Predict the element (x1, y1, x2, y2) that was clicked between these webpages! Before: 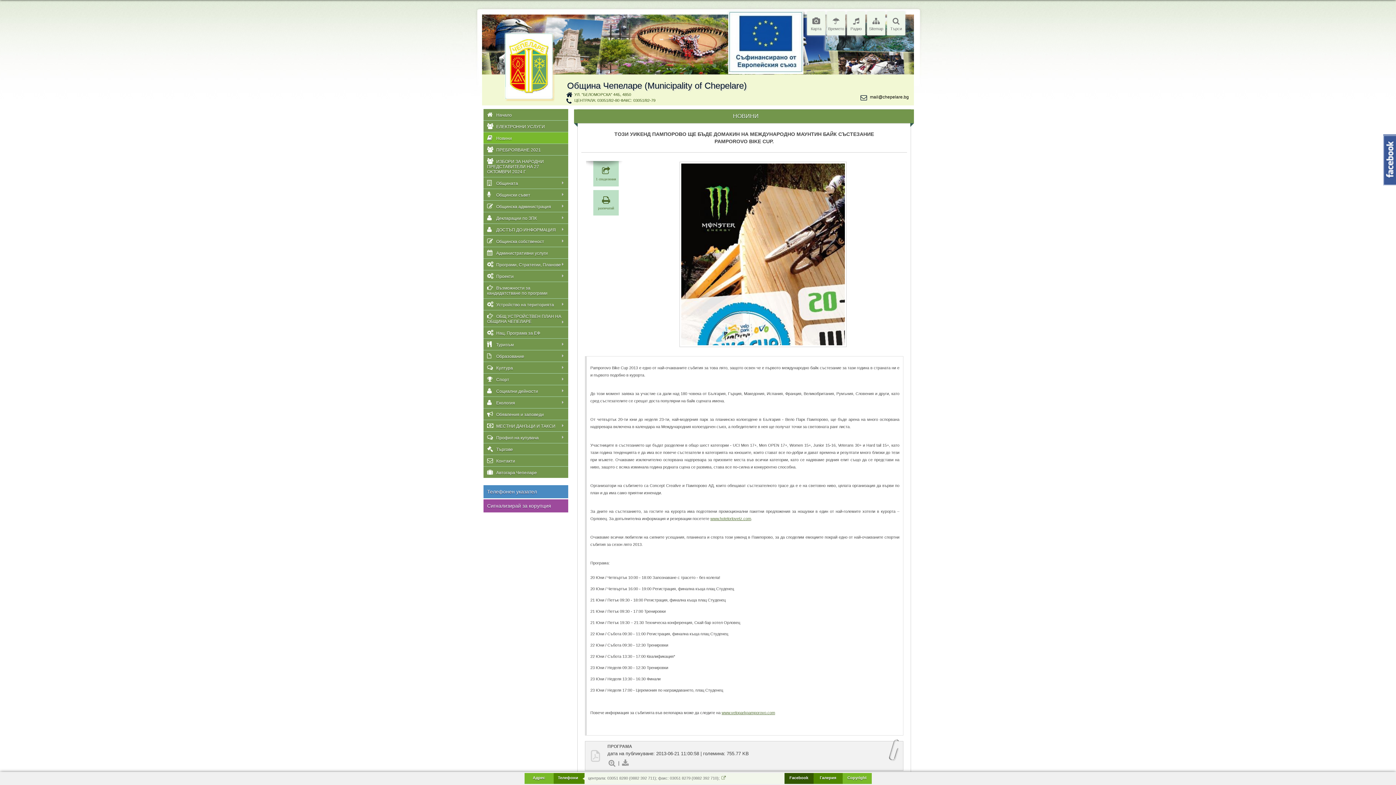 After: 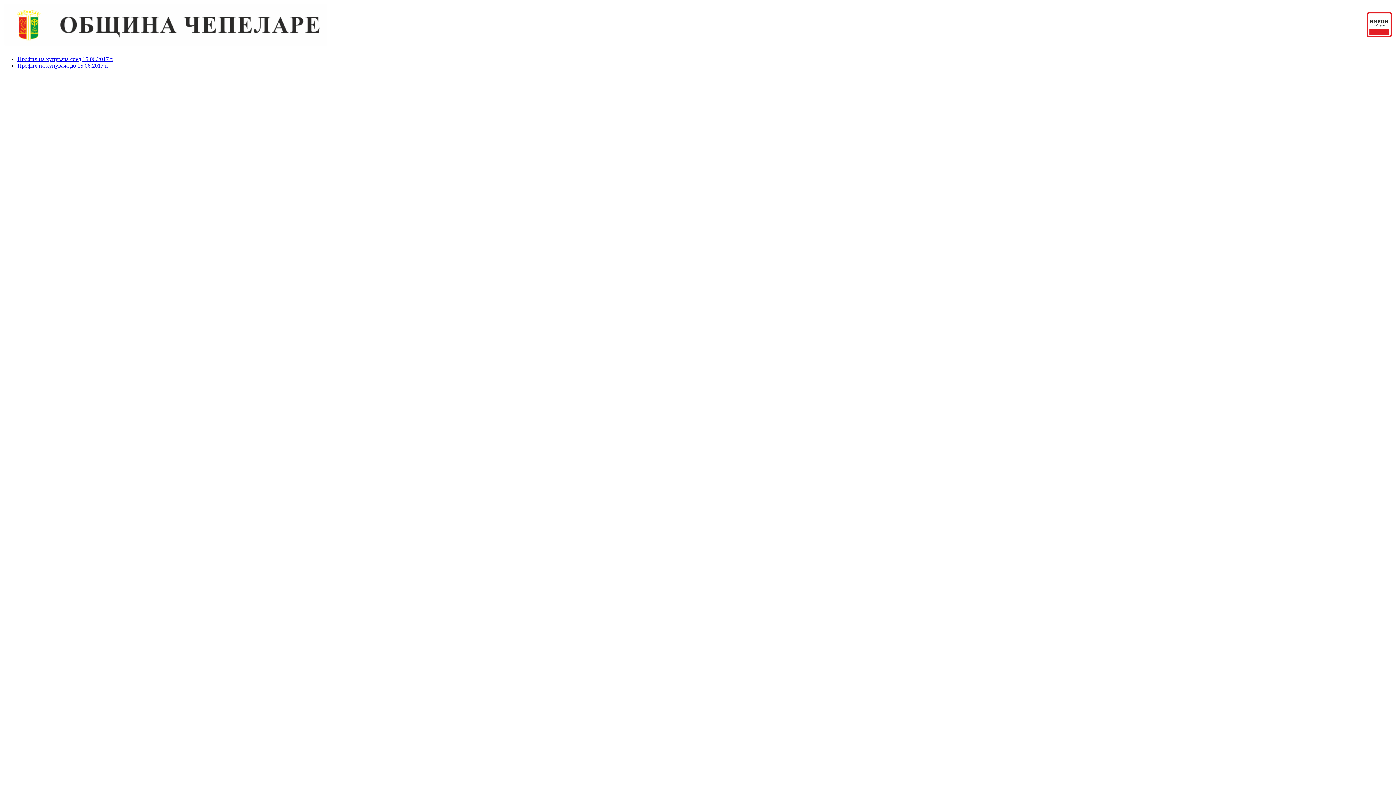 Action: bbox: (483, 432, 569, 443) label: Профил на купувача